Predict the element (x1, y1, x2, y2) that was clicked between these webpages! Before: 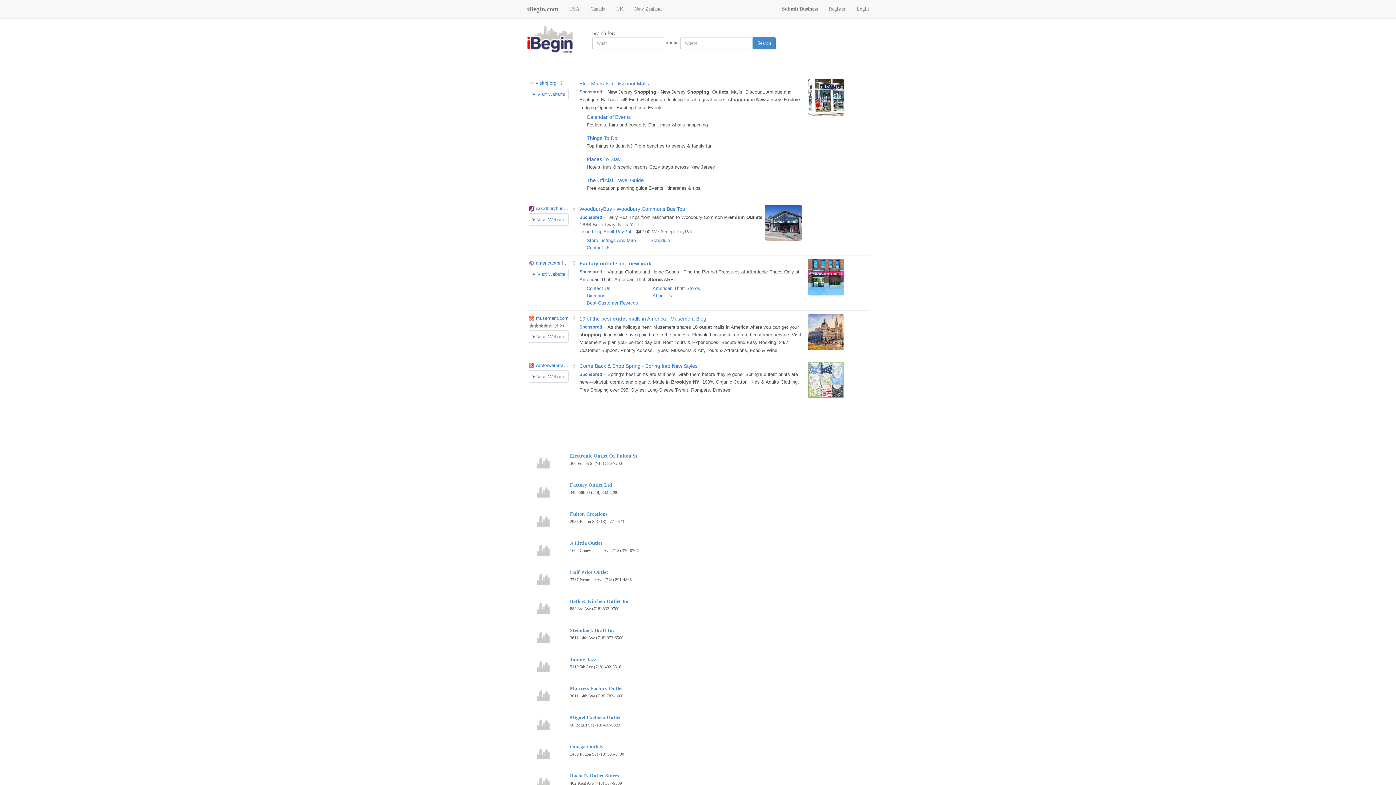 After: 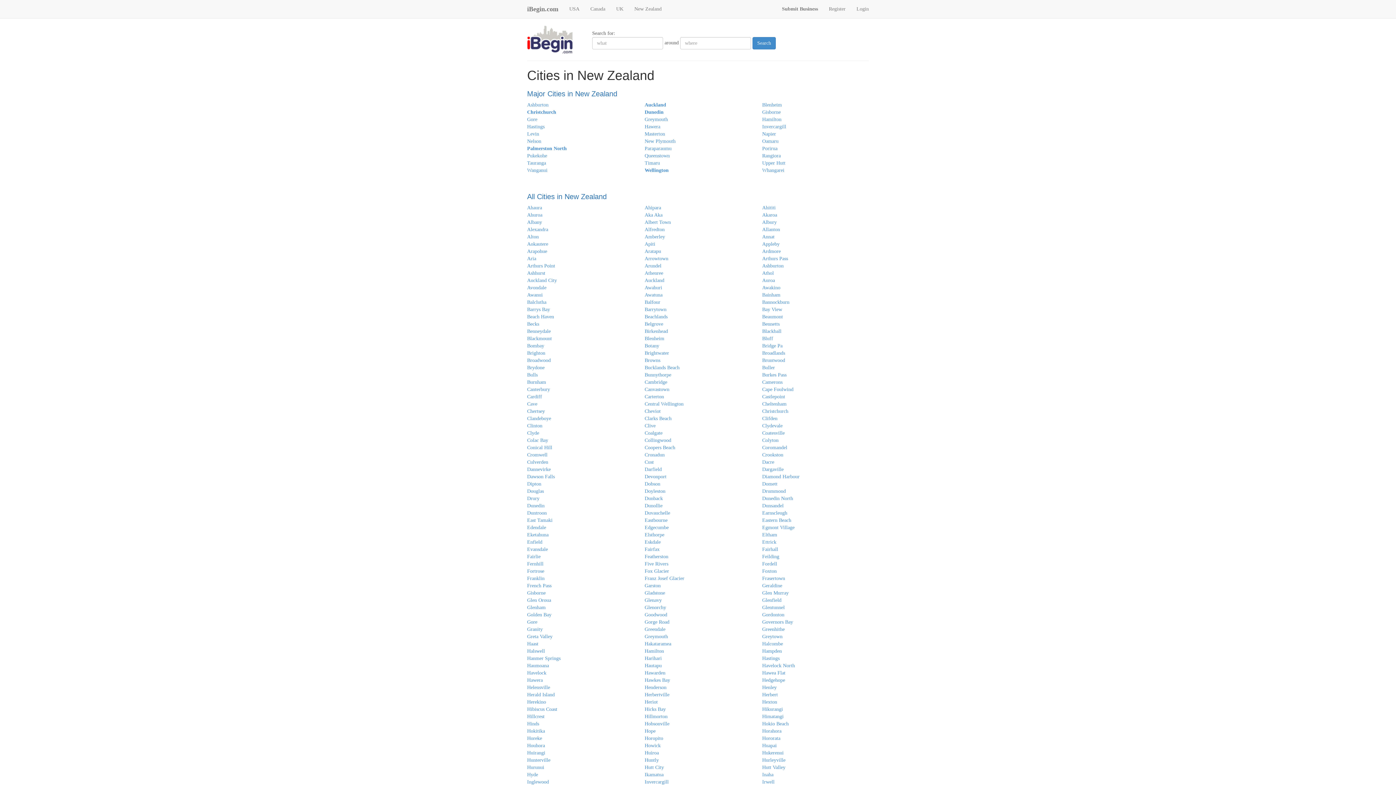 Action: bbox: (629, 0, 667, 18) label: New Zealand